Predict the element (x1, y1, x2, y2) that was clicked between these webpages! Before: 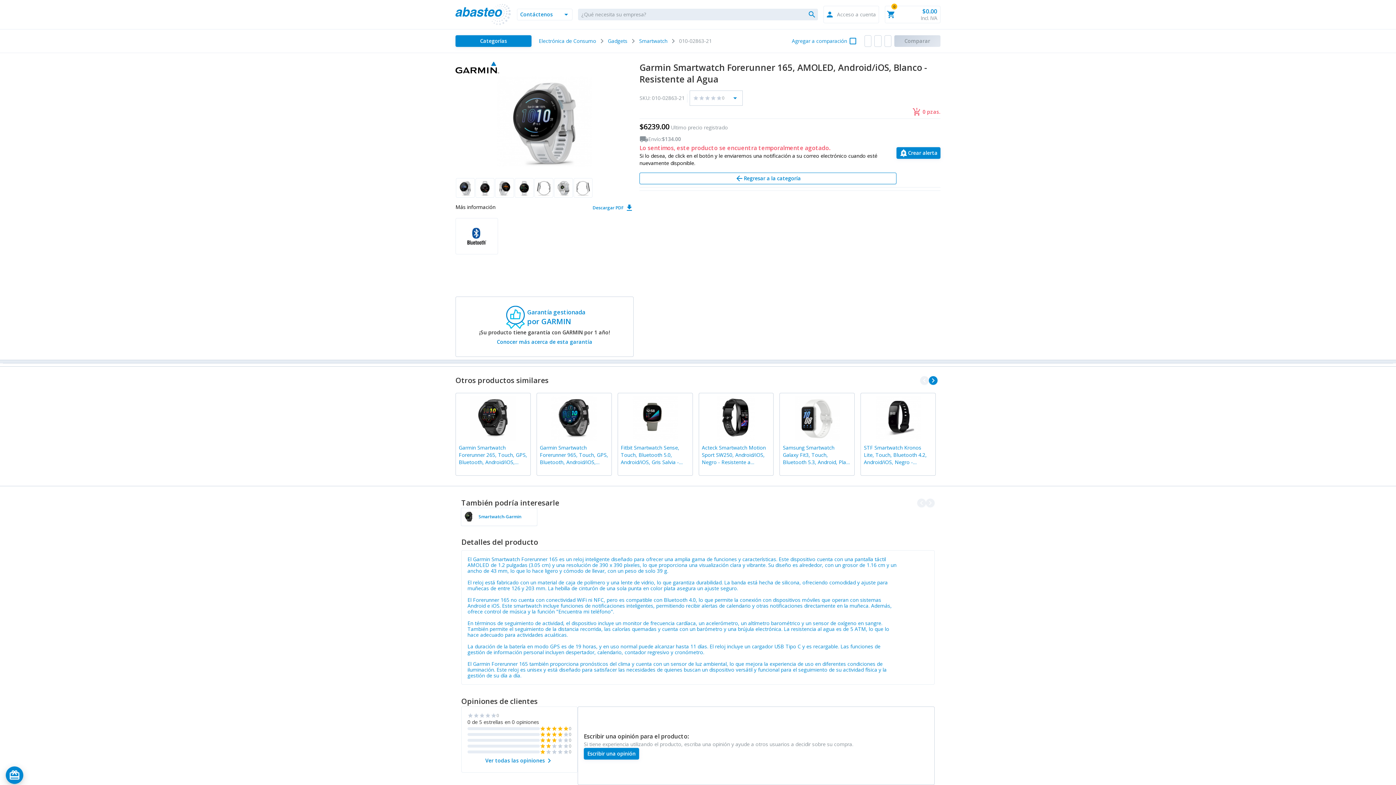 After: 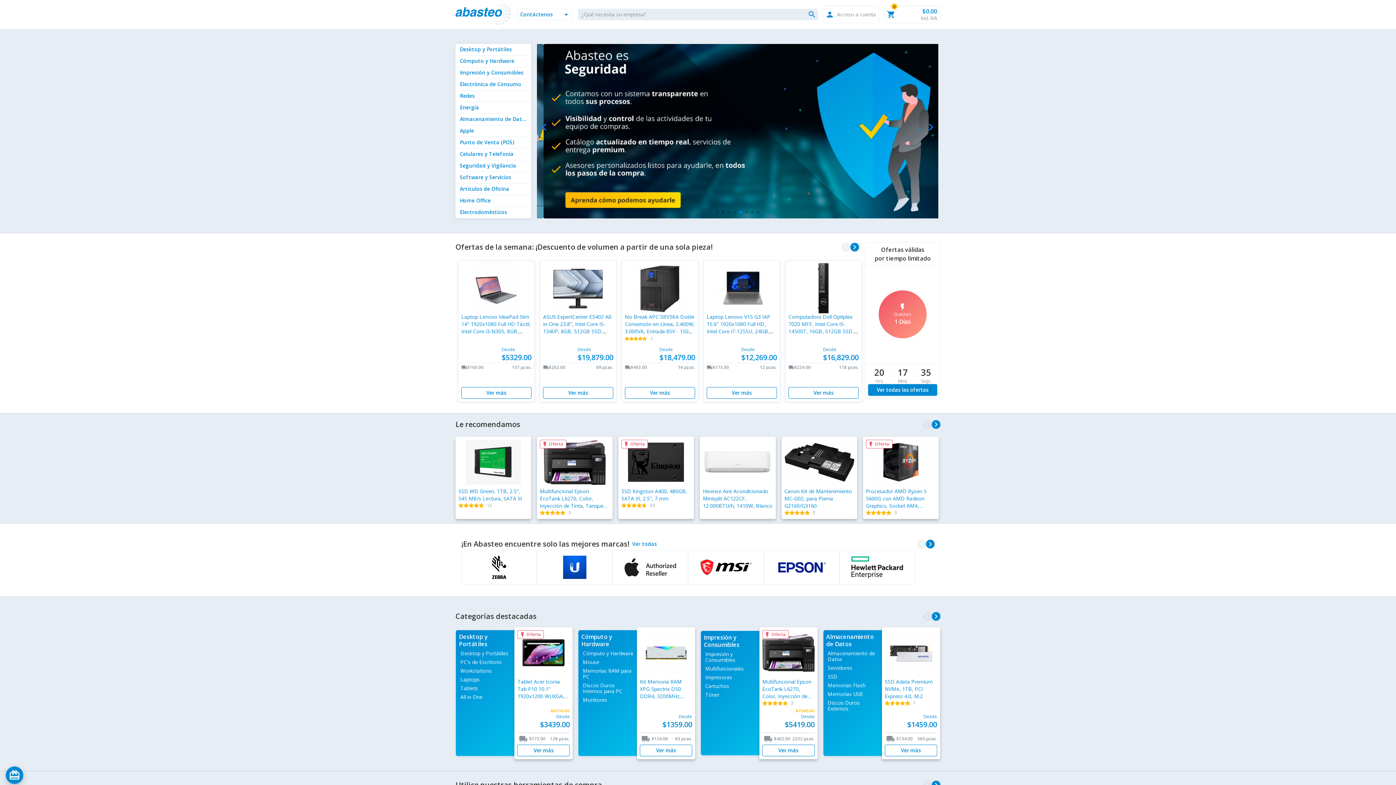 Action: bbox: (455, 3, 511, 25)